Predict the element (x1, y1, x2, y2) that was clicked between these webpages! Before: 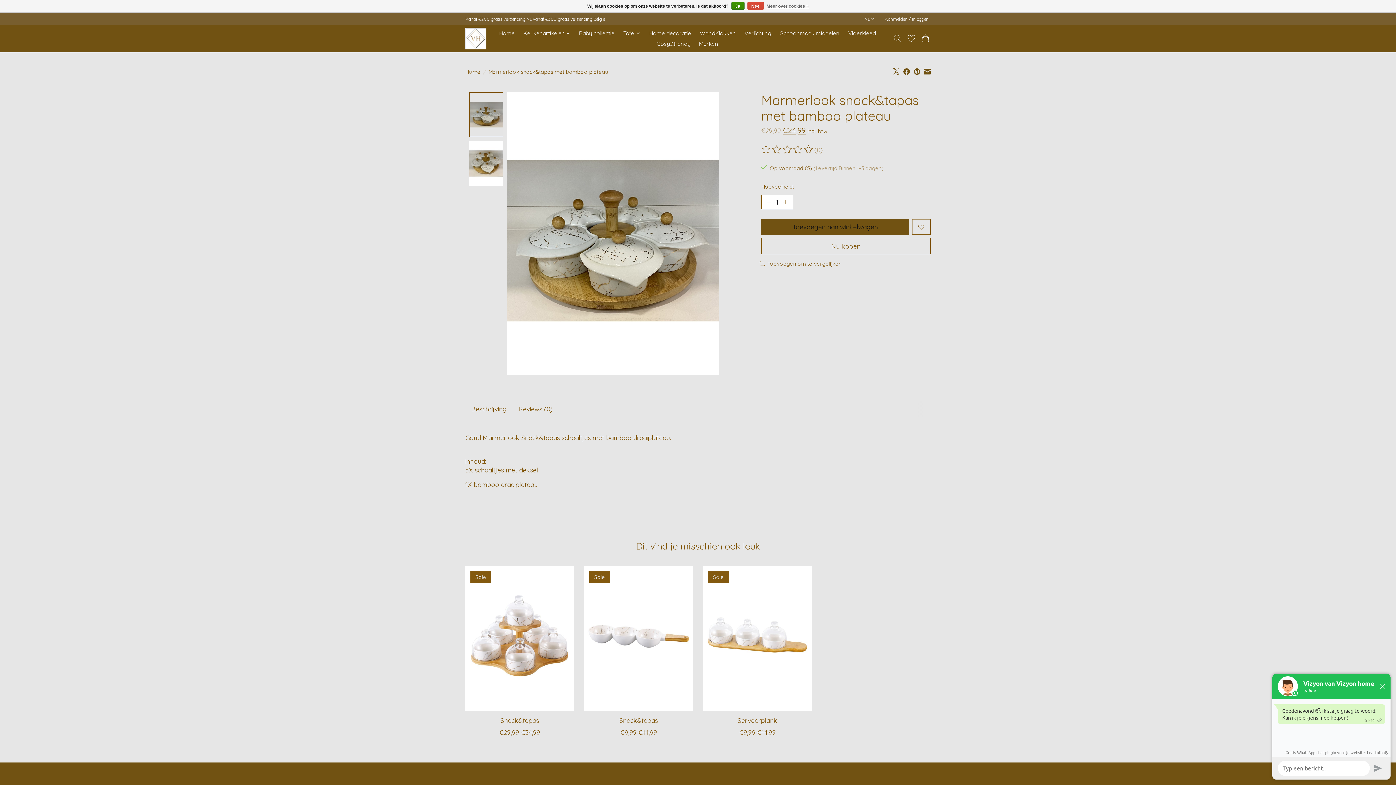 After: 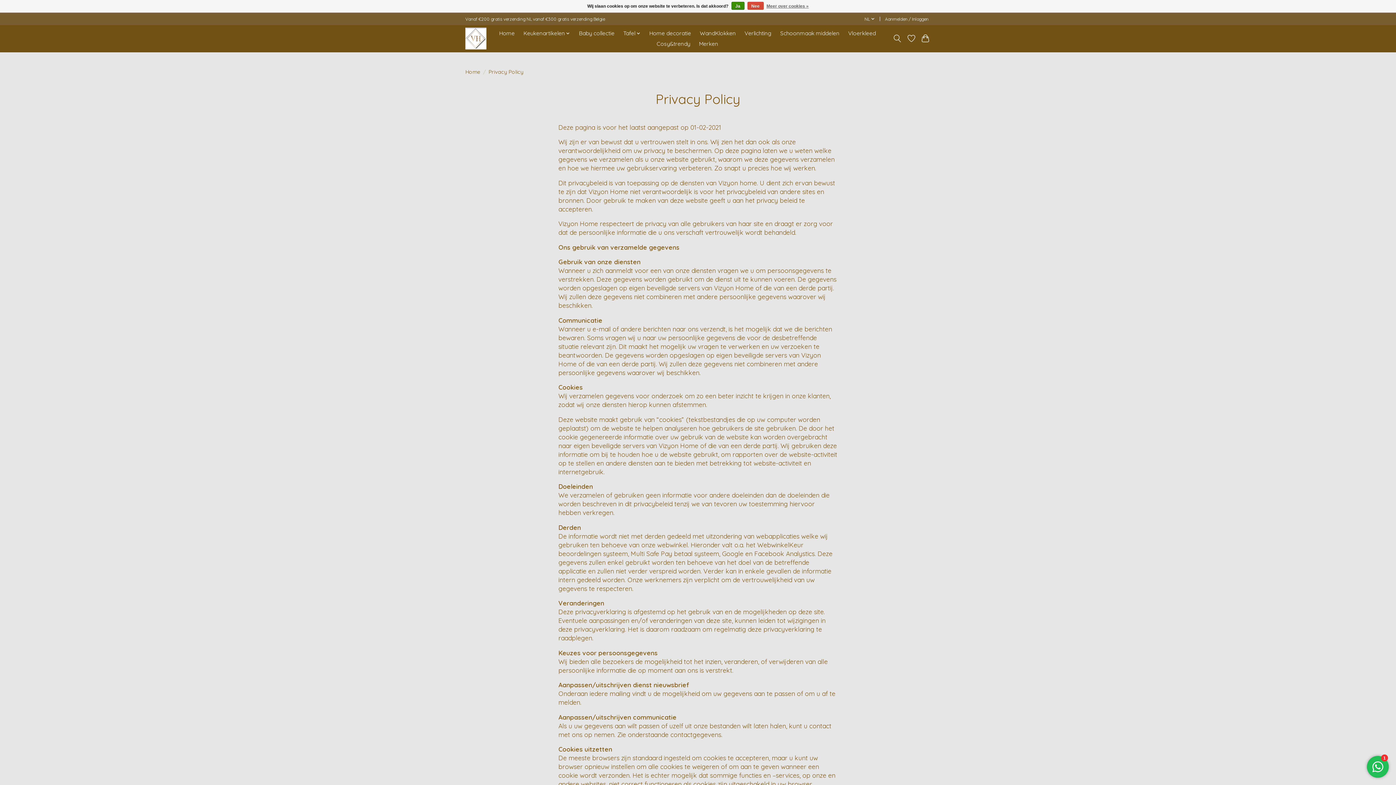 Action: label: Meer over cookies » bbox: (766, 1, 808, 10)